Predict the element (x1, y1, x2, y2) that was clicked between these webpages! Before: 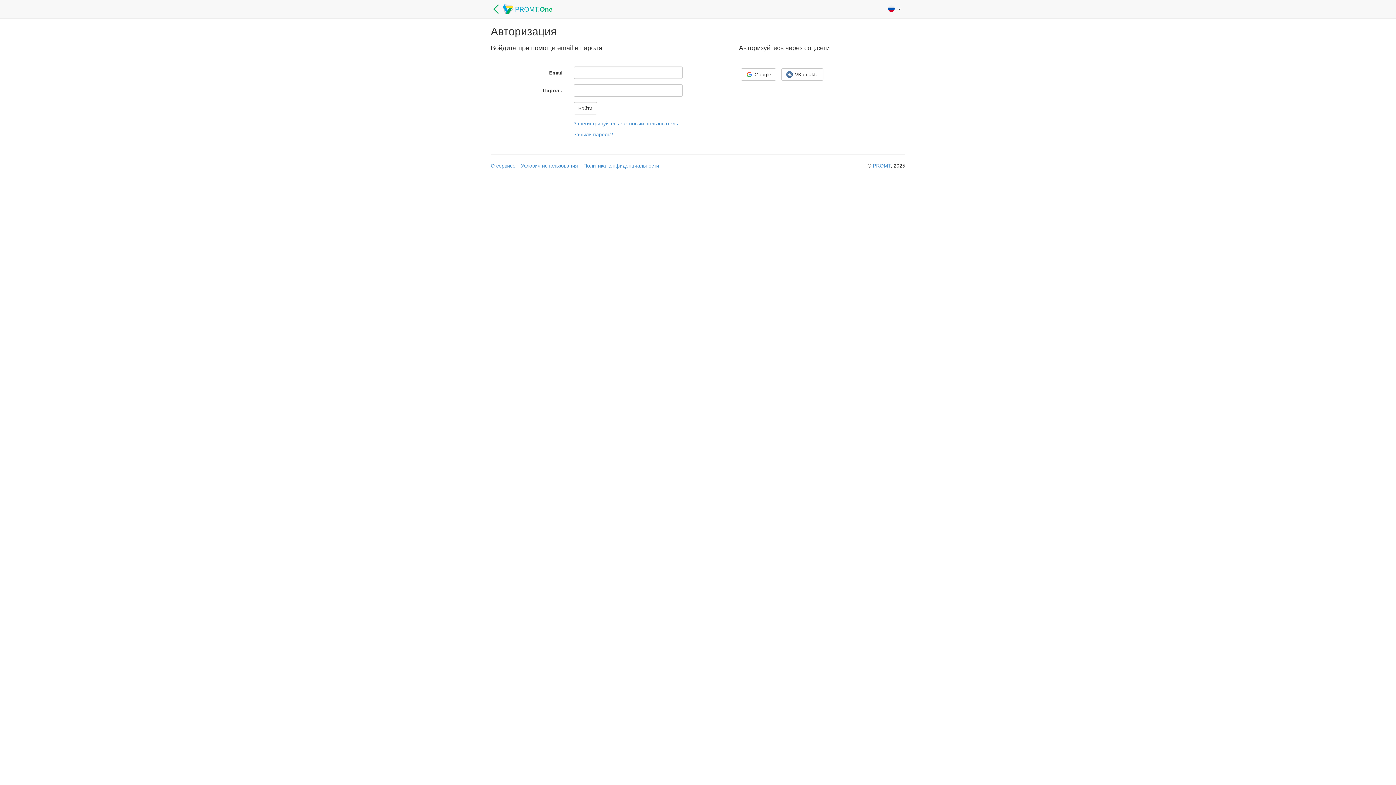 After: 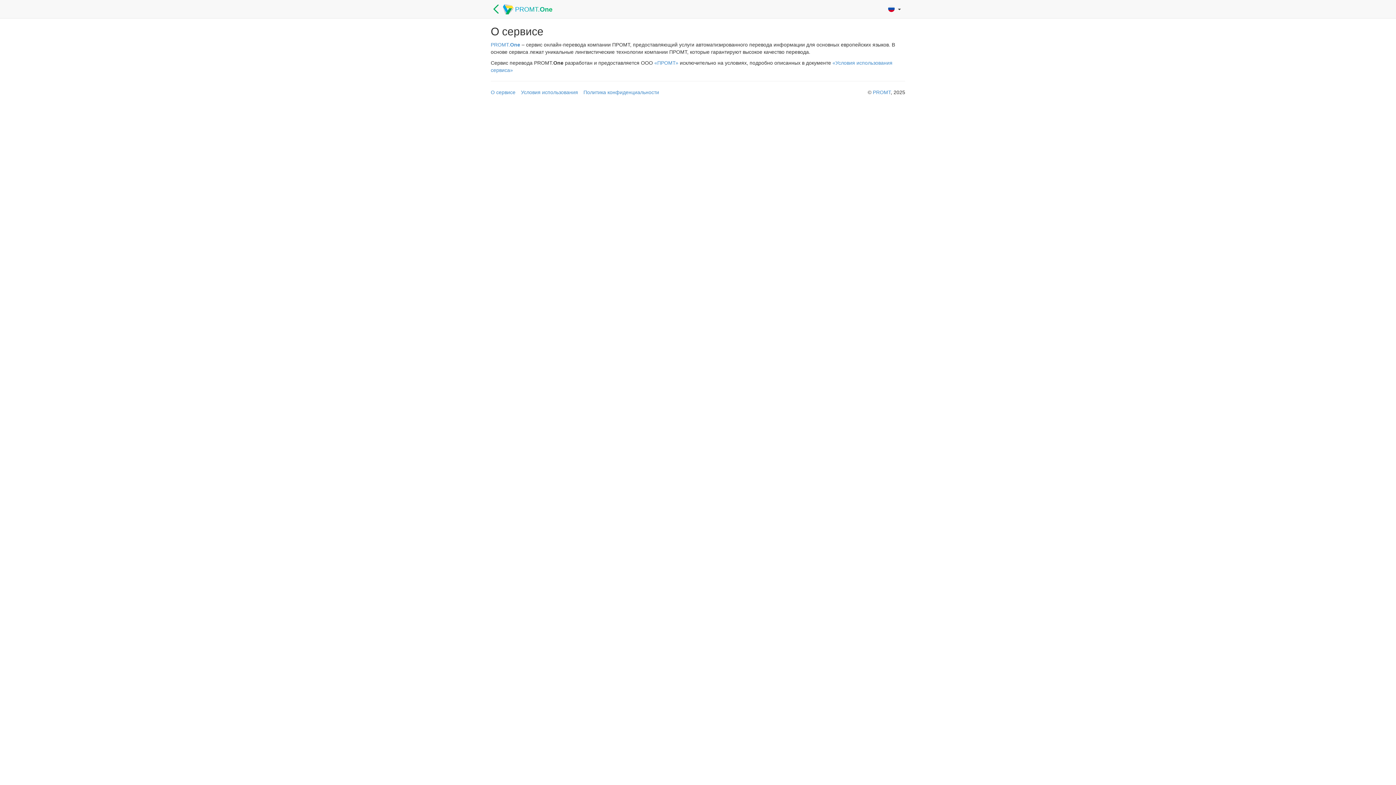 Action: label: О сервисе bbox: (490, 162, 515, 168)